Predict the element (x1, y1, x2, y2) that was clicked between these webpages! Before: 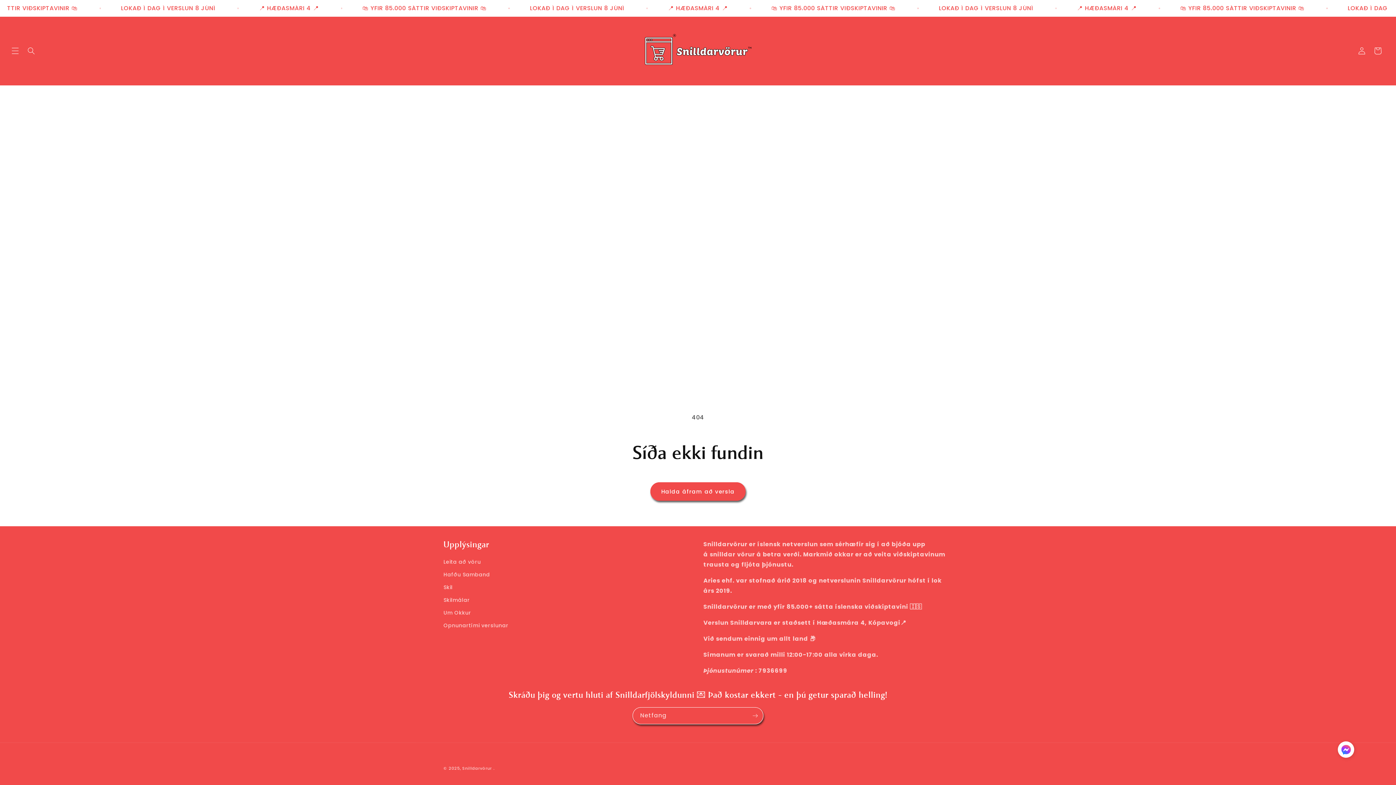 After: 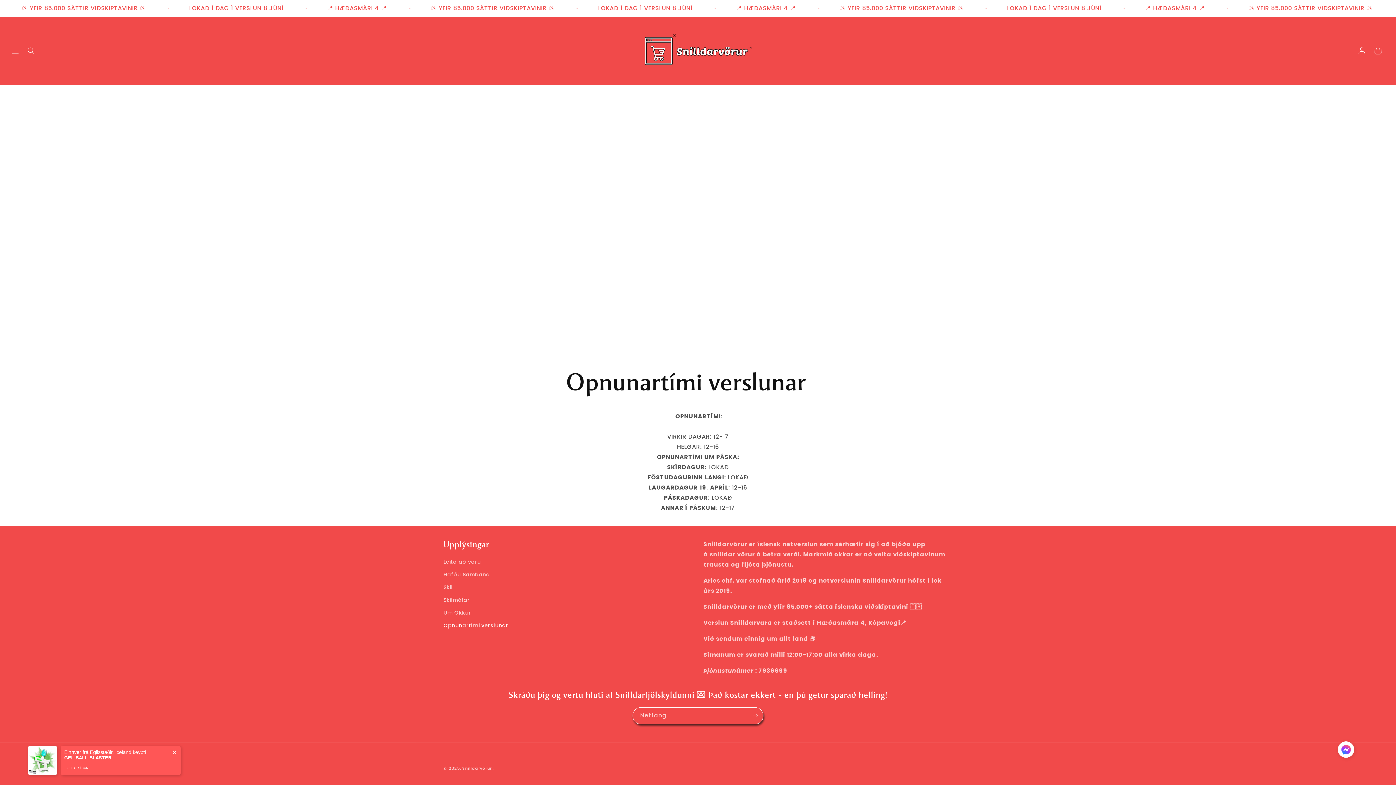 Action: label: Opnunartími verslunar bbox: (443, 619, 508, 632)